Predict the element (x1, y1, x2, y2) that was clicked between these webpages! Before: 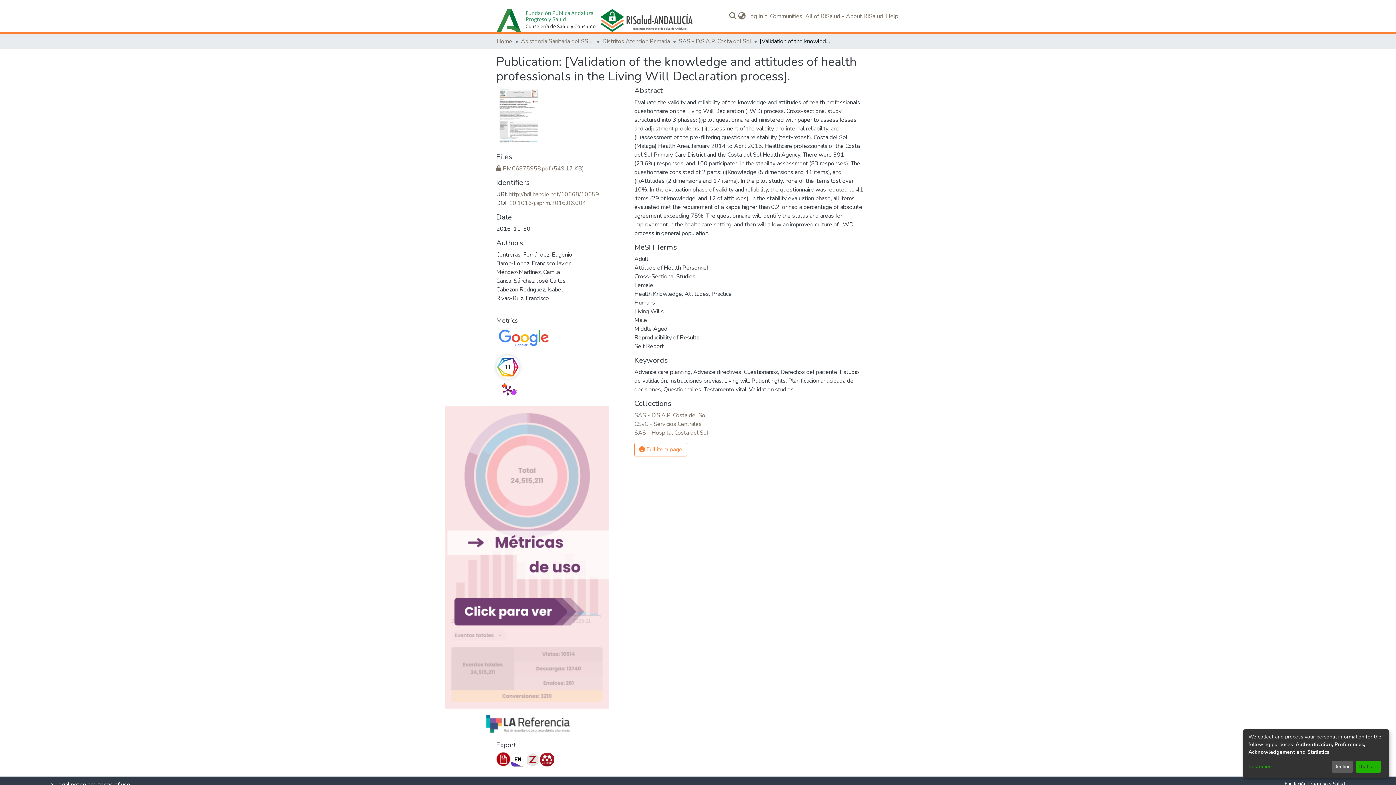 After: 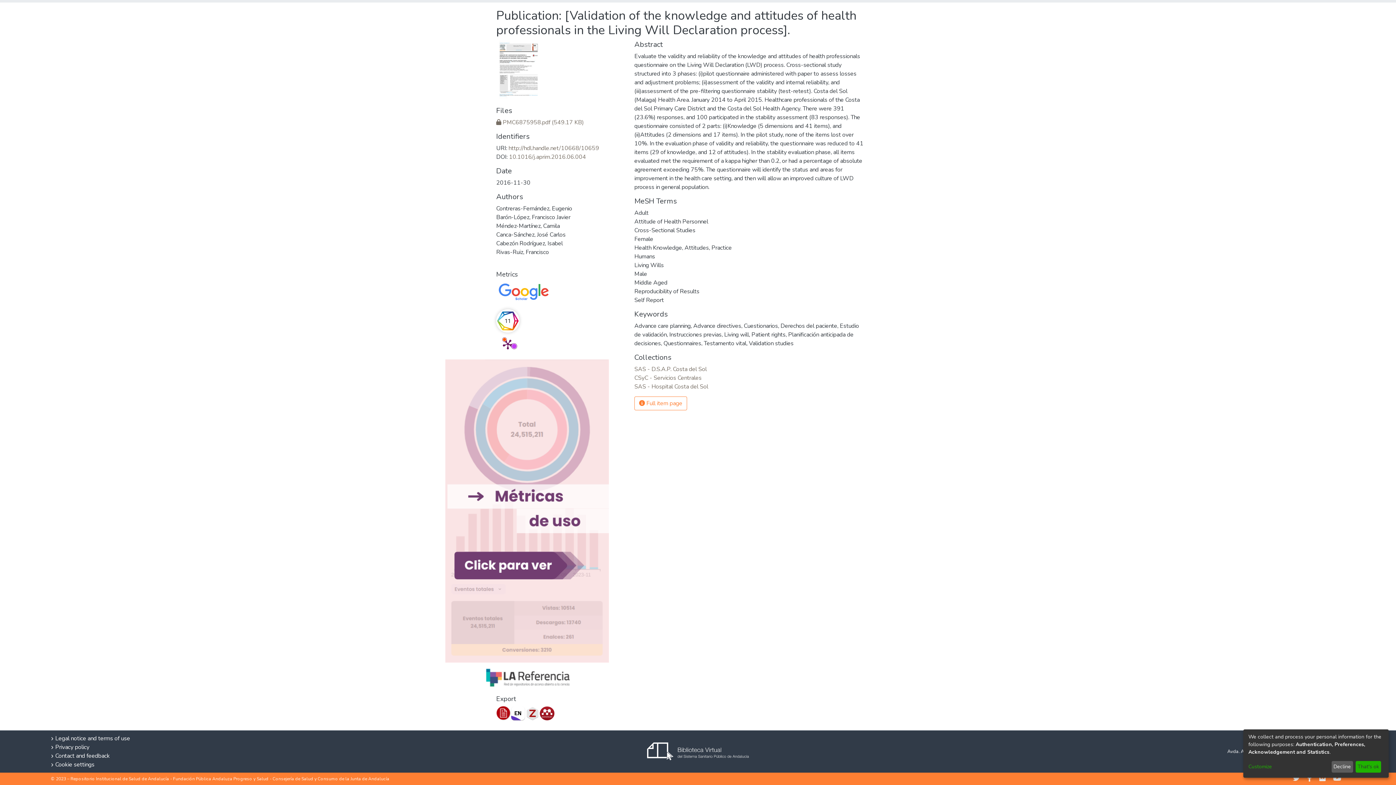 Action: label: Privacy policy bbox: (55, 743, 89, 751)